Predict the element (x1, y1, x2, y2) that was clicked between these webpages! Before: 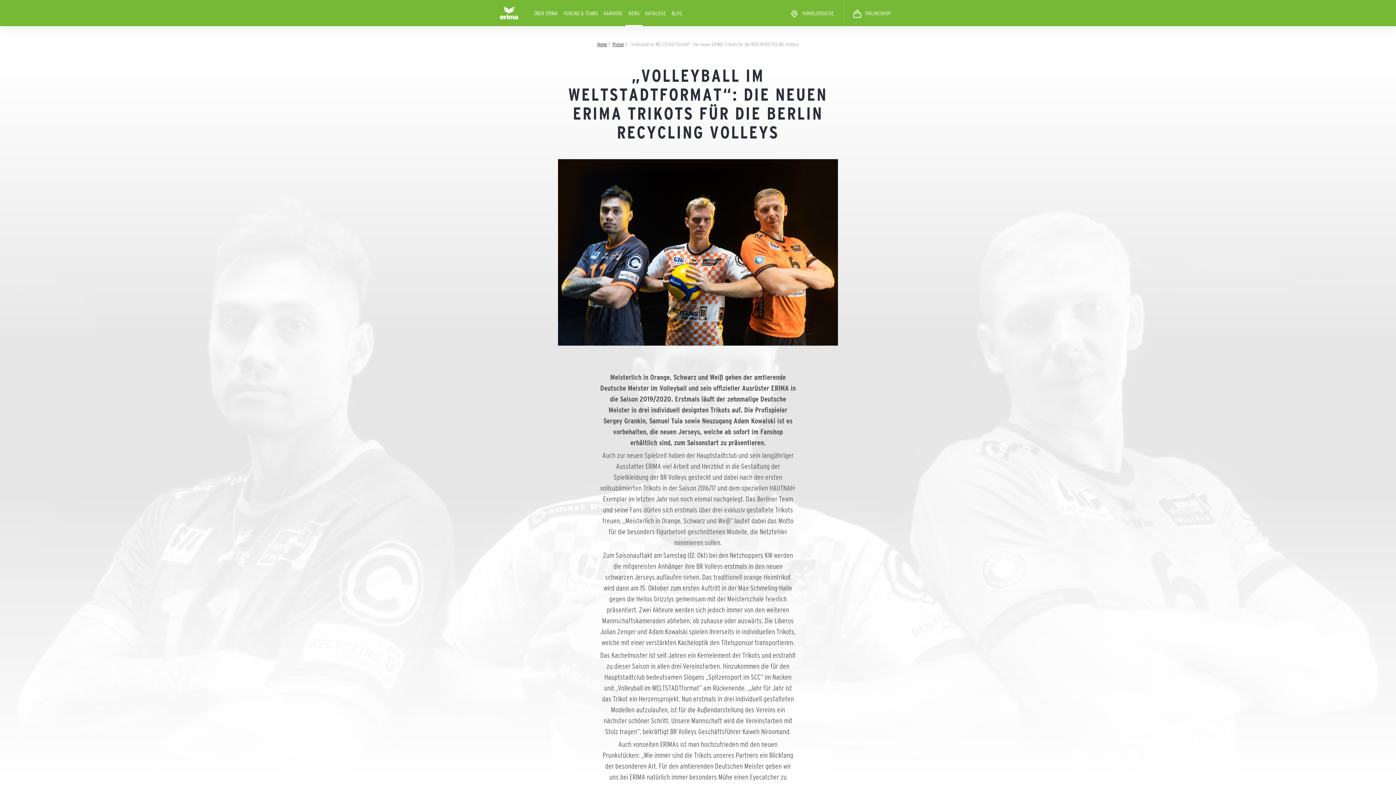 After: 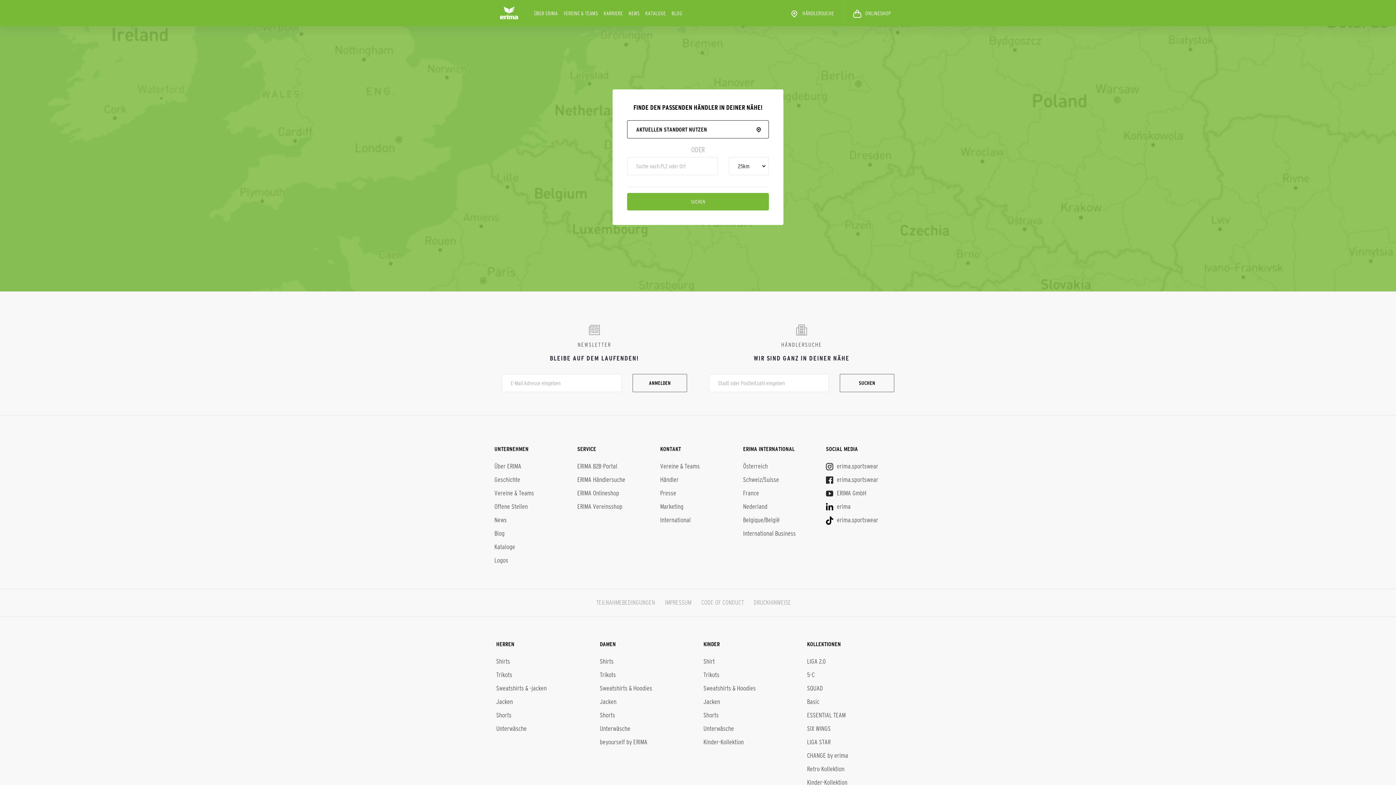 Action: label: HÄNDLERSUCHE bbox: (787, 2, 844, 21)